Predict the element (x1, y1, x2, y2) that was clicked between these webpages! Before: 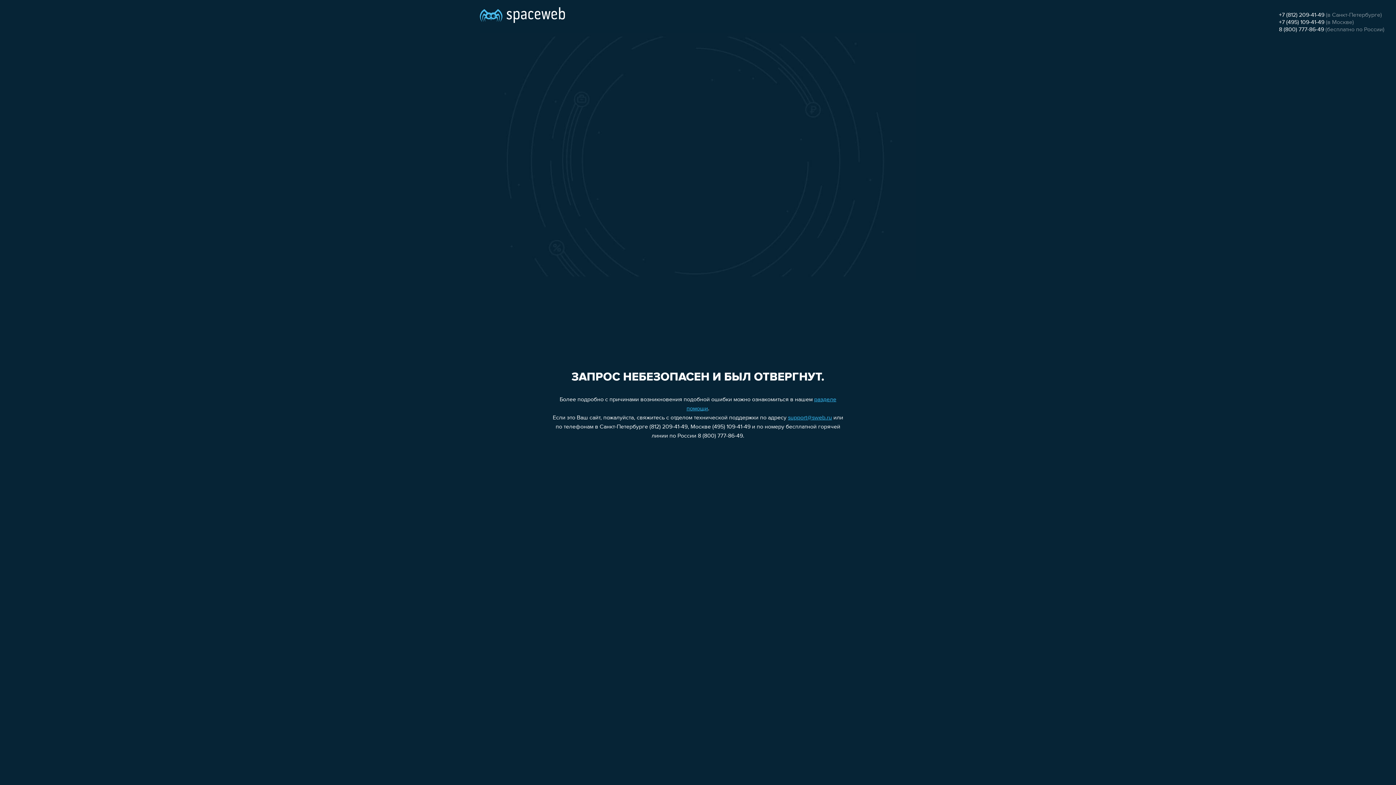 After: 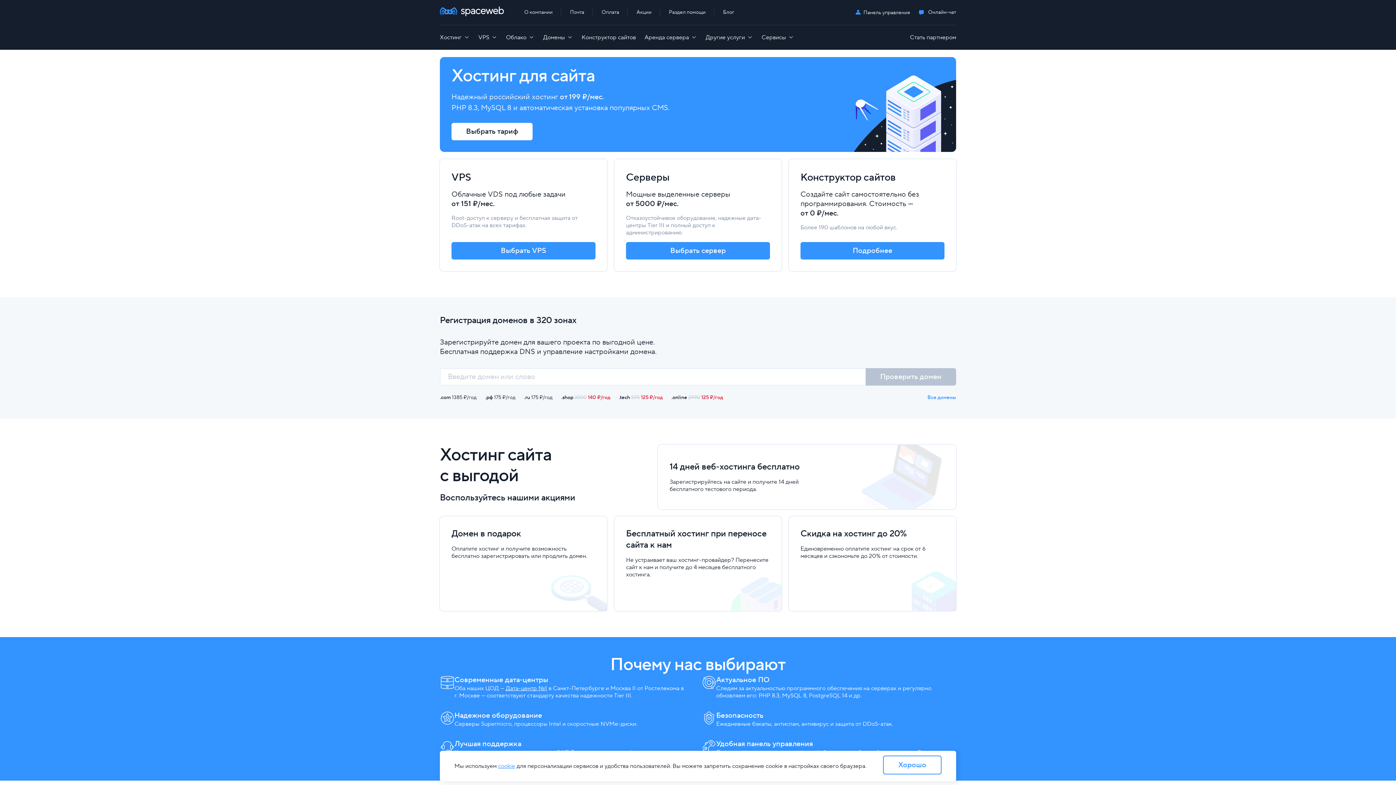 Action: bbox: (480, 0, 565, 25)